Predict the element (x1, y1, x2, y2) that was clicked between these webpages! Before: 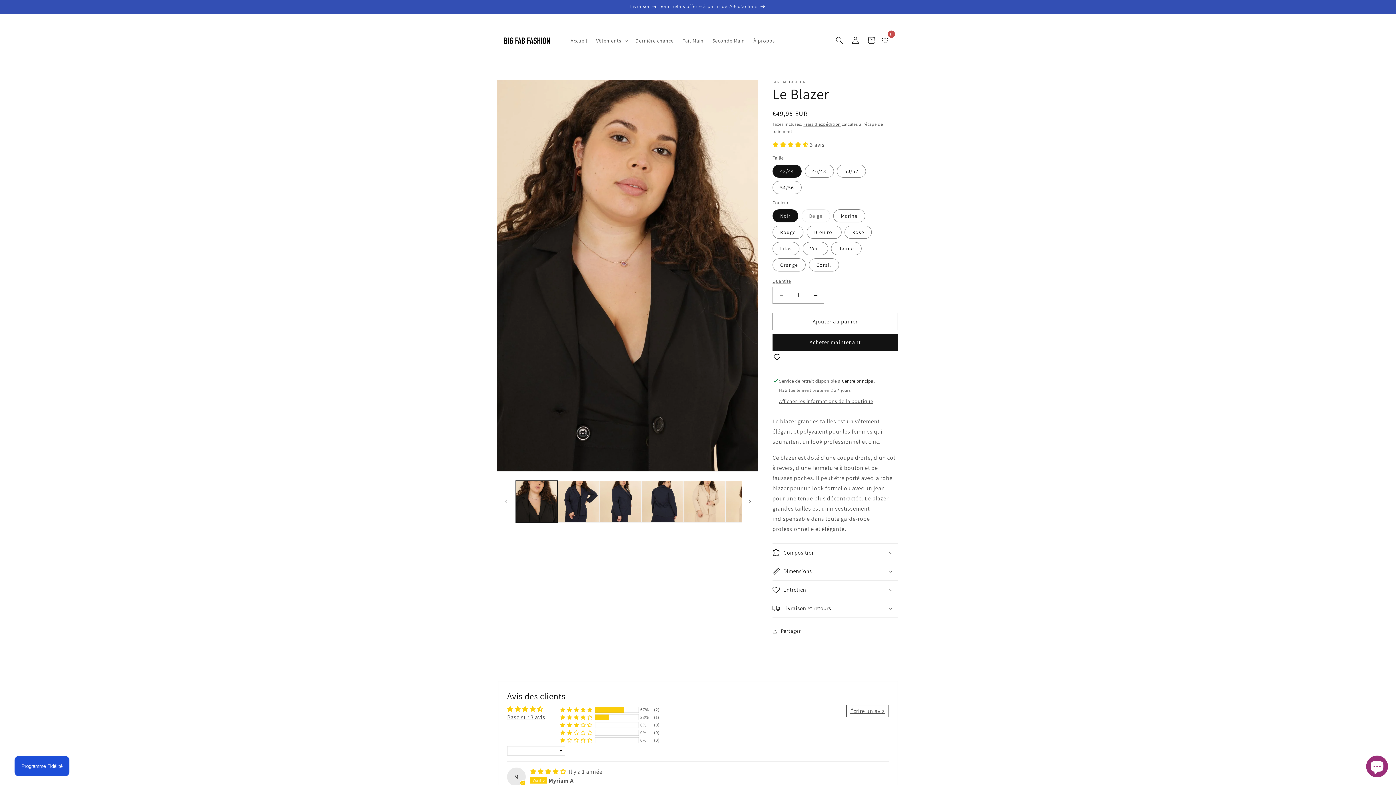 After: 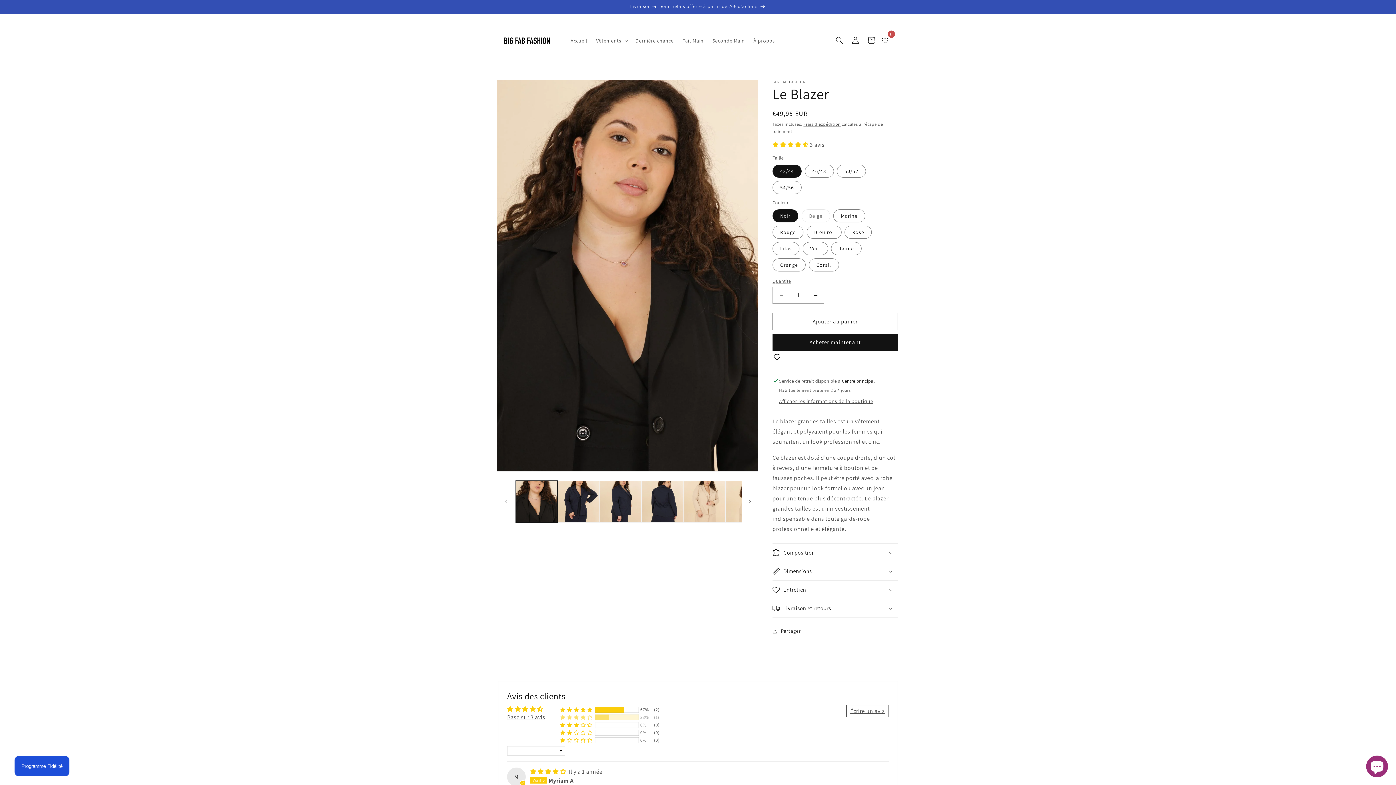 Action: label: 33% (1) reviews with 4 star rating bbox: (560, 714, 592, 720)